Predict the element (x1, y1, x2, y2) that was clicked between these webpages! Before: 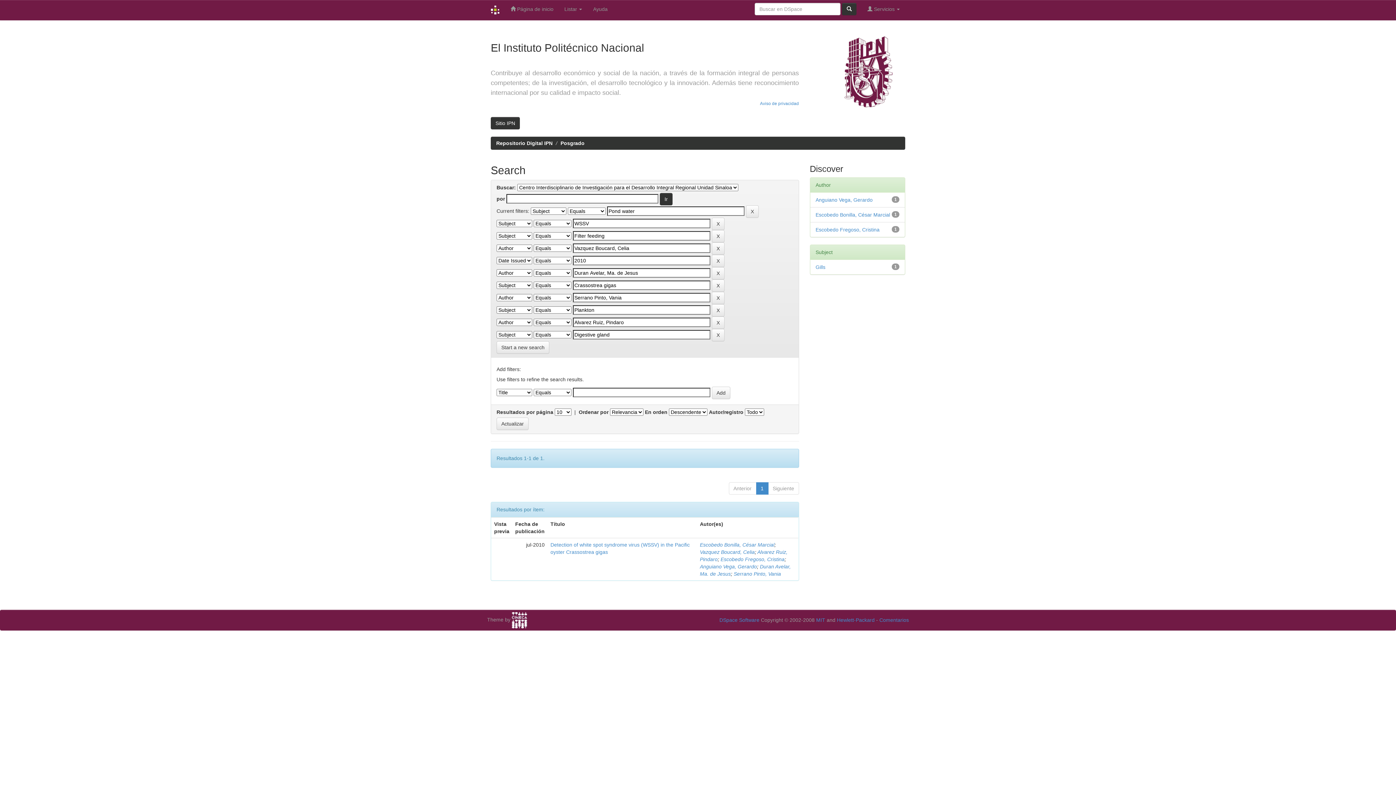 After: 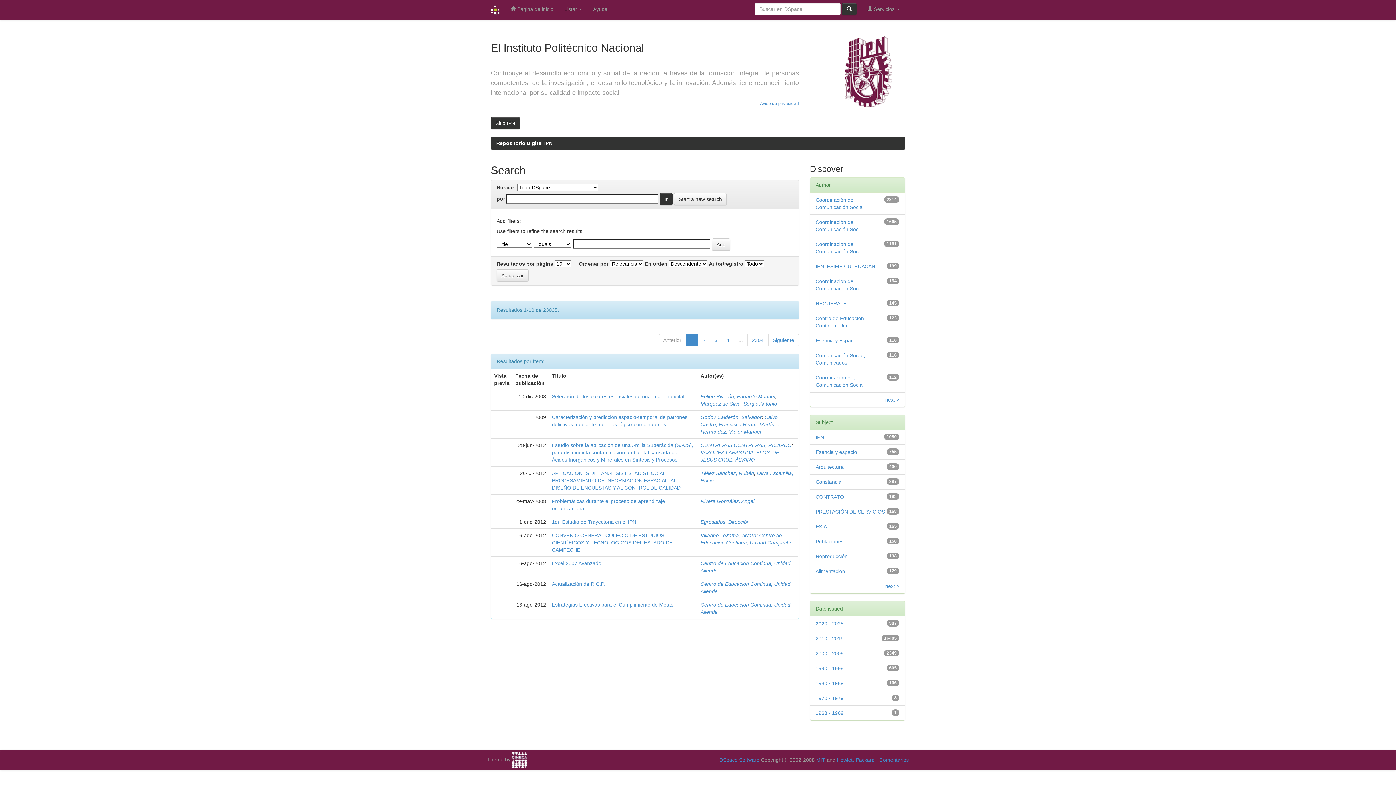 Action: bbox: (842, 2, 856, 15)